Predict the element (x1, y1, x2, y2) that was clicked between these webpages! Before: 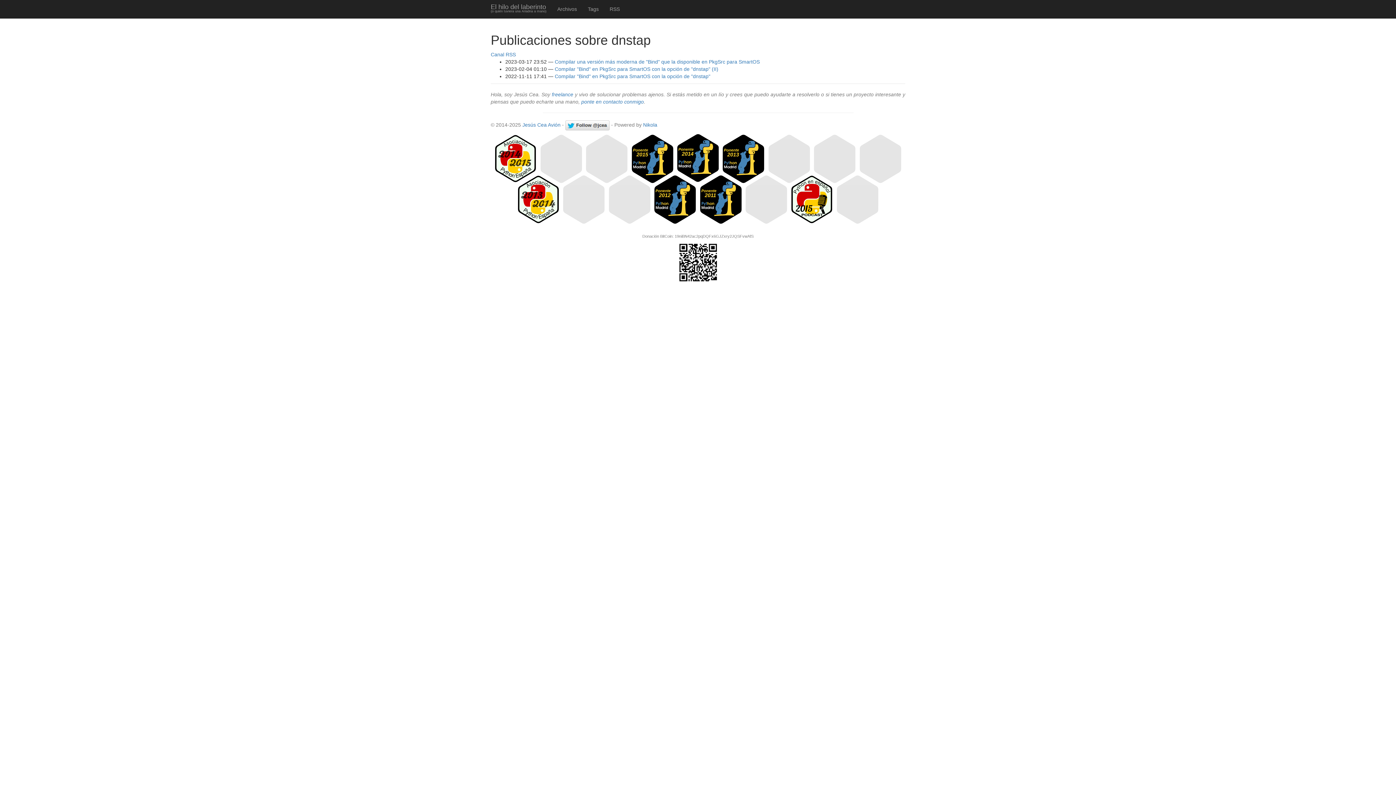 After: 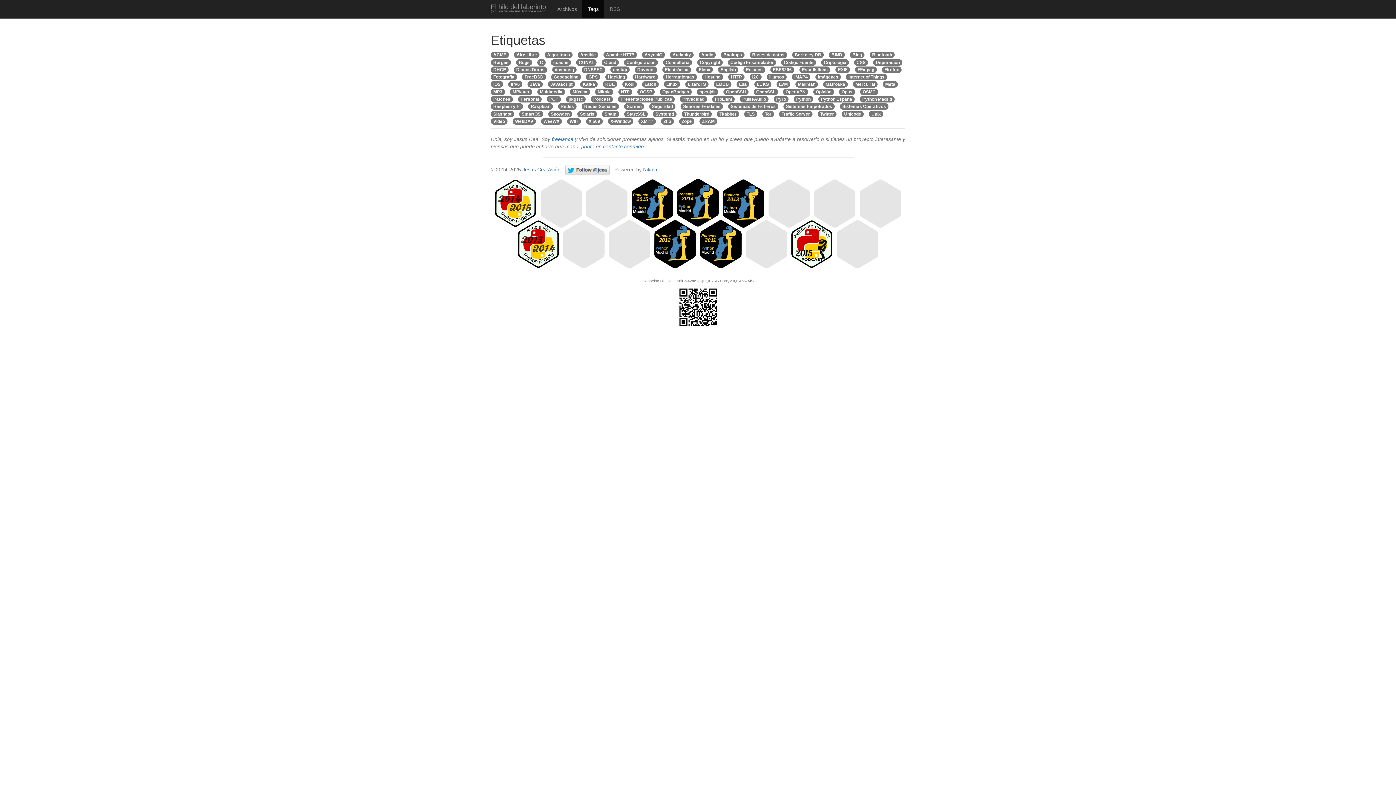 Action: bbox: (582, 0, 604, 18) label: Tags